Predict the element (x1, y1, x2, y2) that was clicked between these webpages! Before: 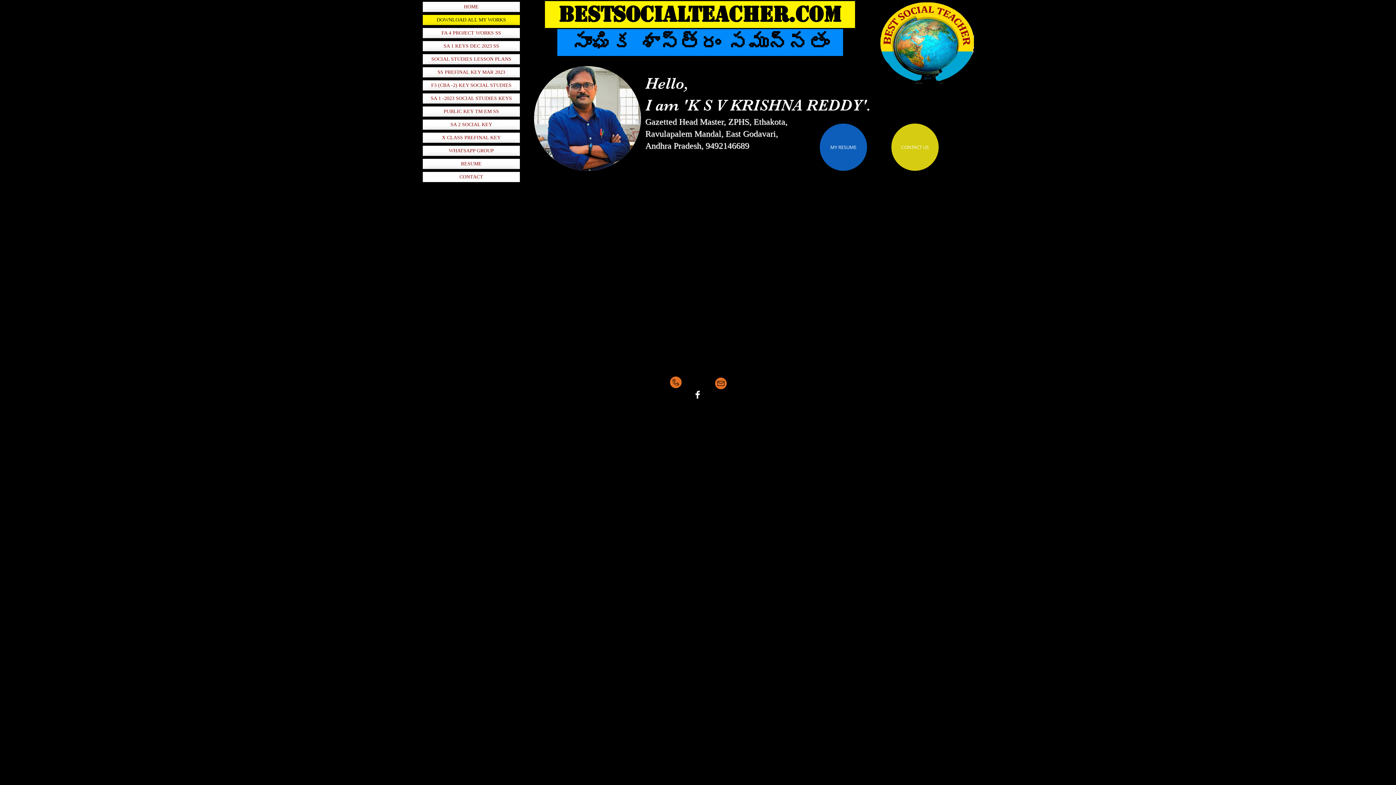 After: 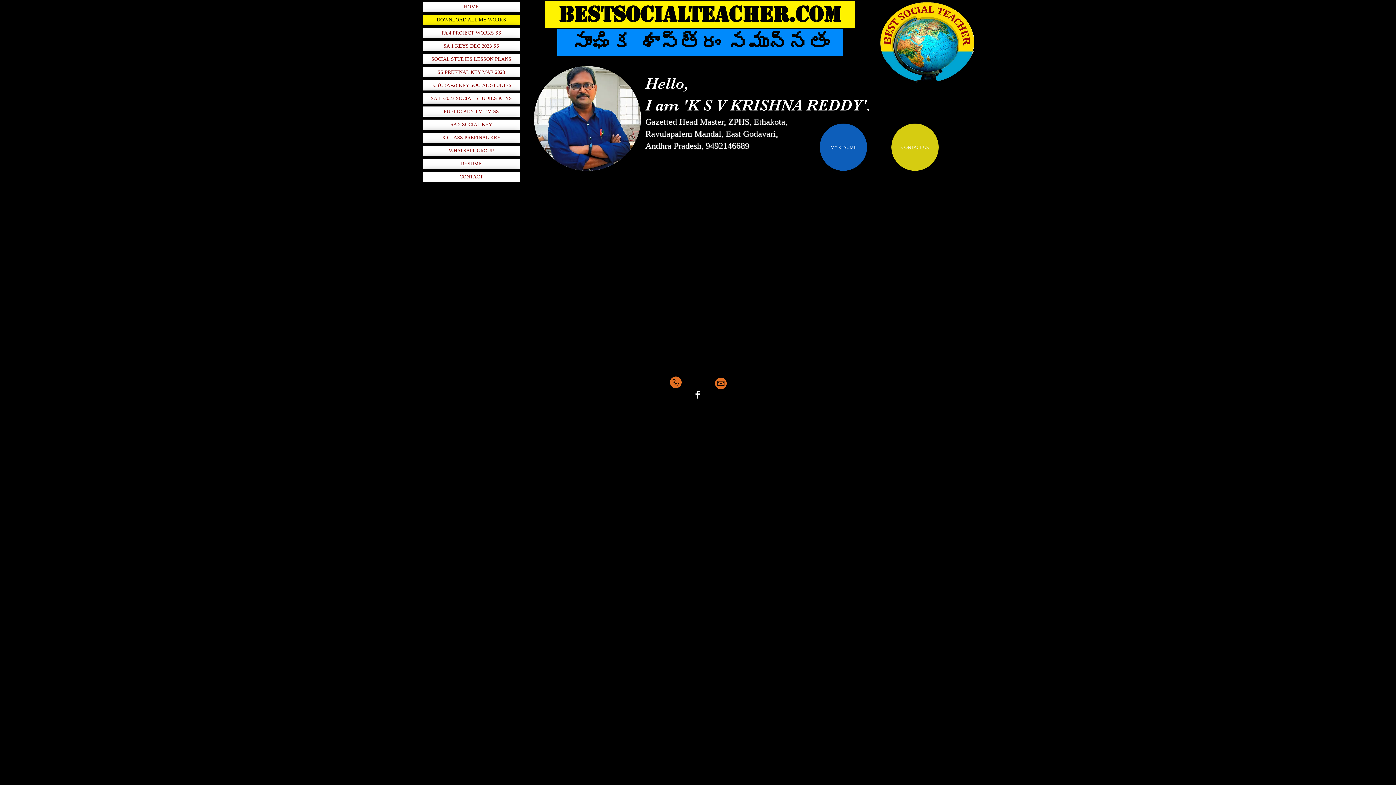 Action: bbox: (670, 376, 681, 388)